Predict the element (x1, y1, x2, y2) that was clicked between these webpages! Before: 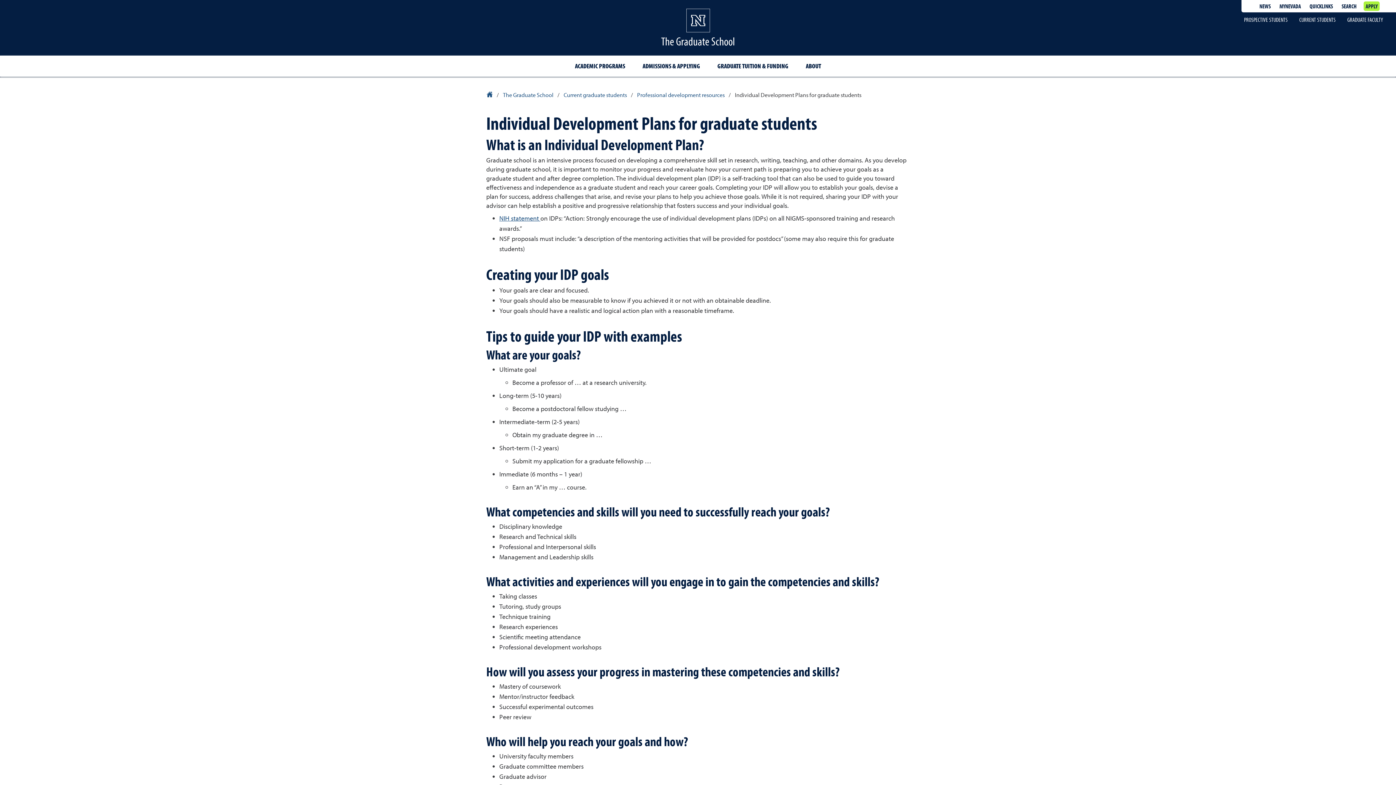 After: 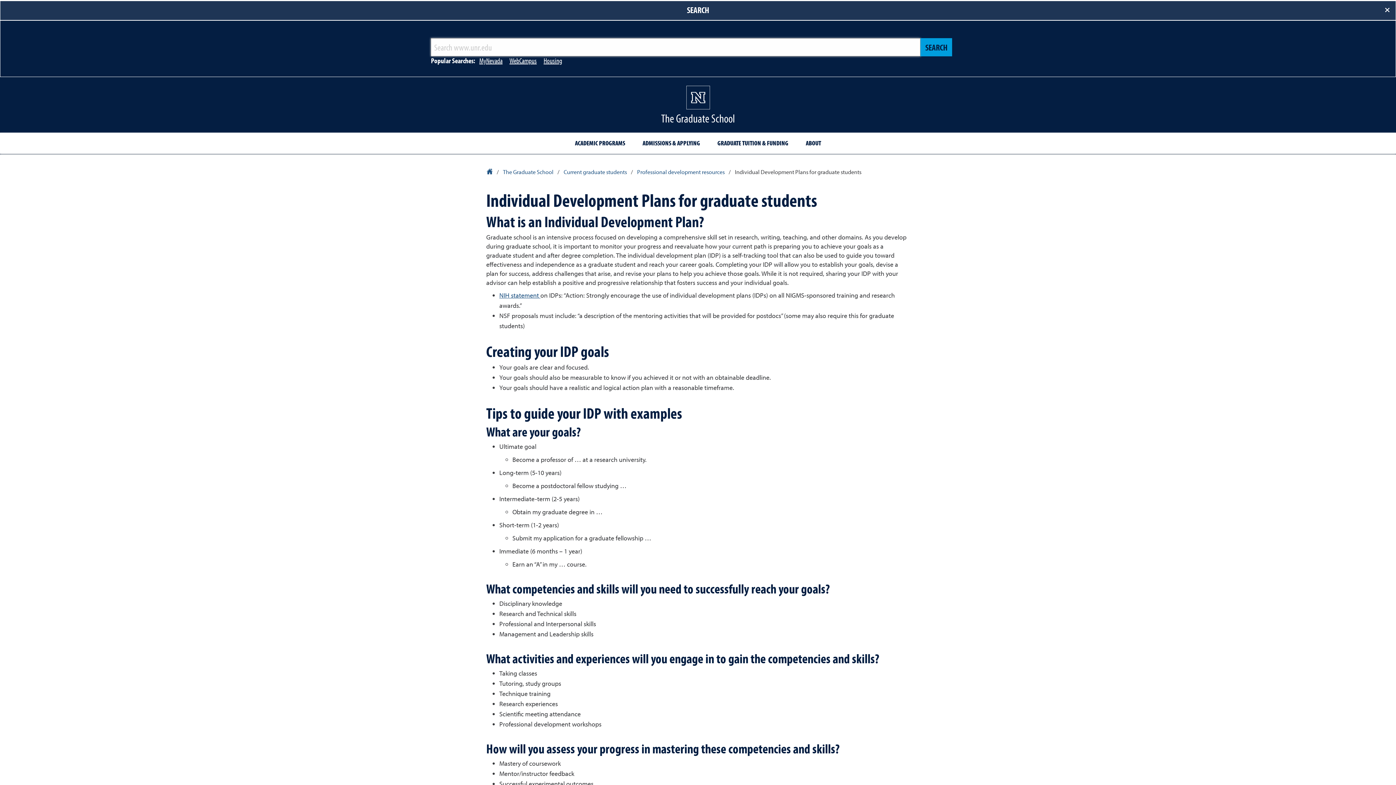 Action: bbox: (1340, 1, 1358, 10) label: Search UNR.edu